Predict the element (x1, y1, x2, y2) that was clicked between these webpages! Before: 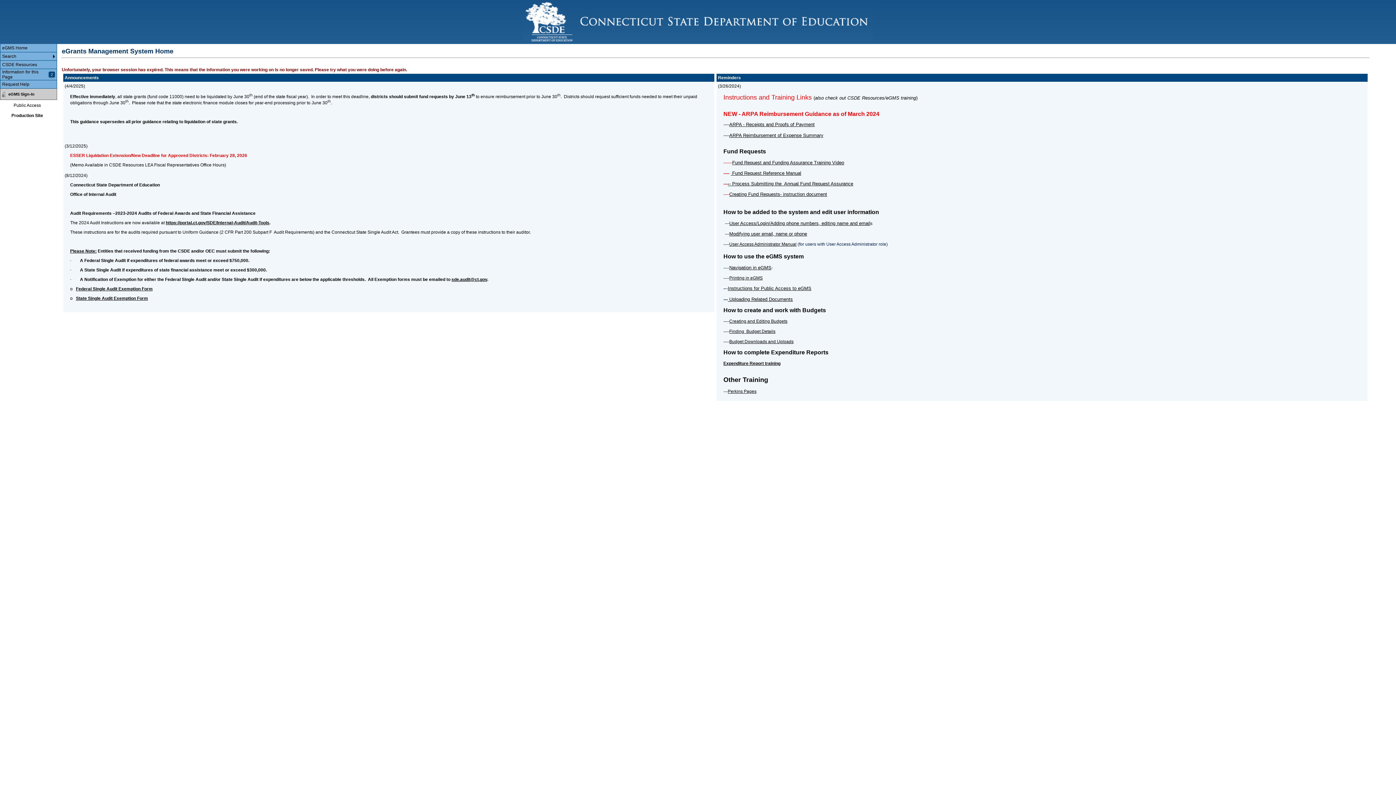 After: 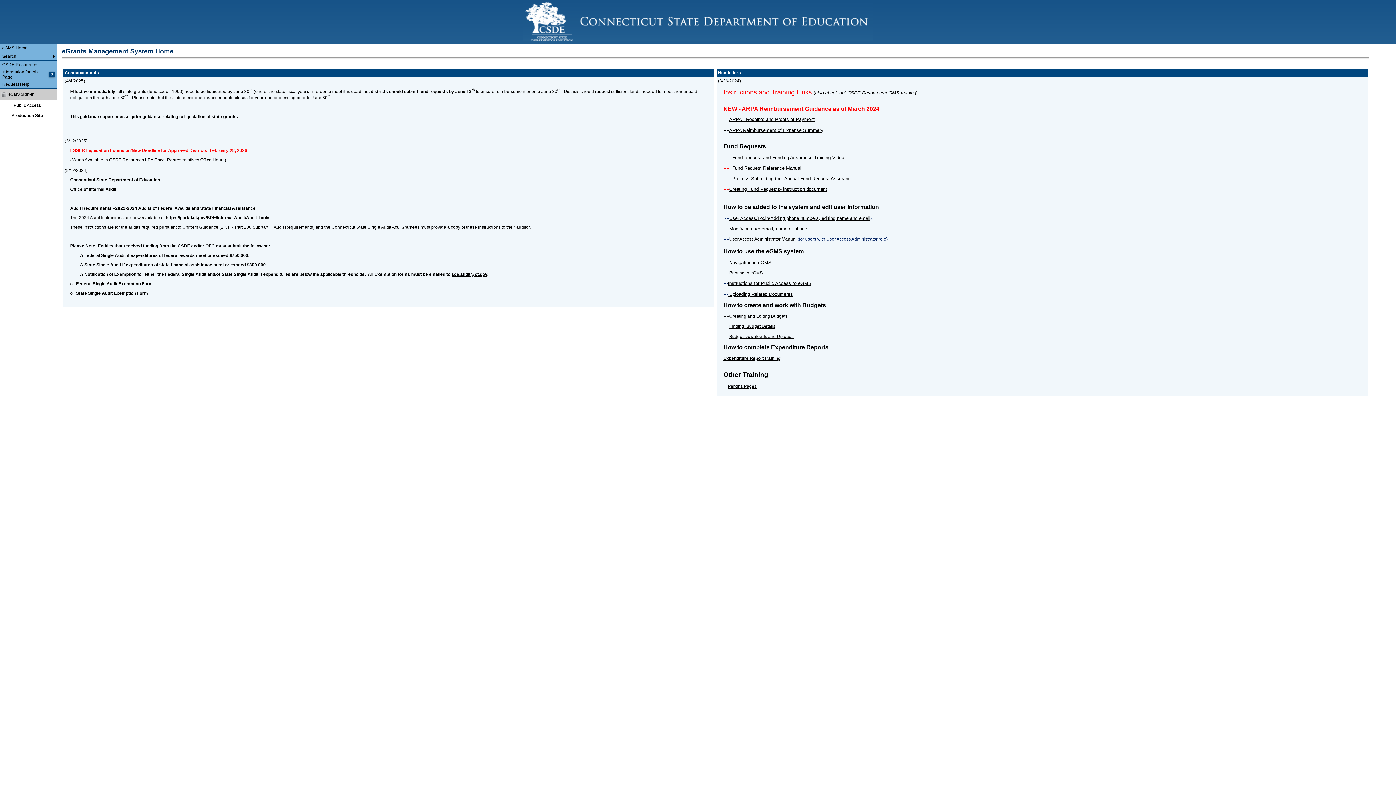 Action: bbox: (0, 44, 56, 52) label: Menu - eGMS Home